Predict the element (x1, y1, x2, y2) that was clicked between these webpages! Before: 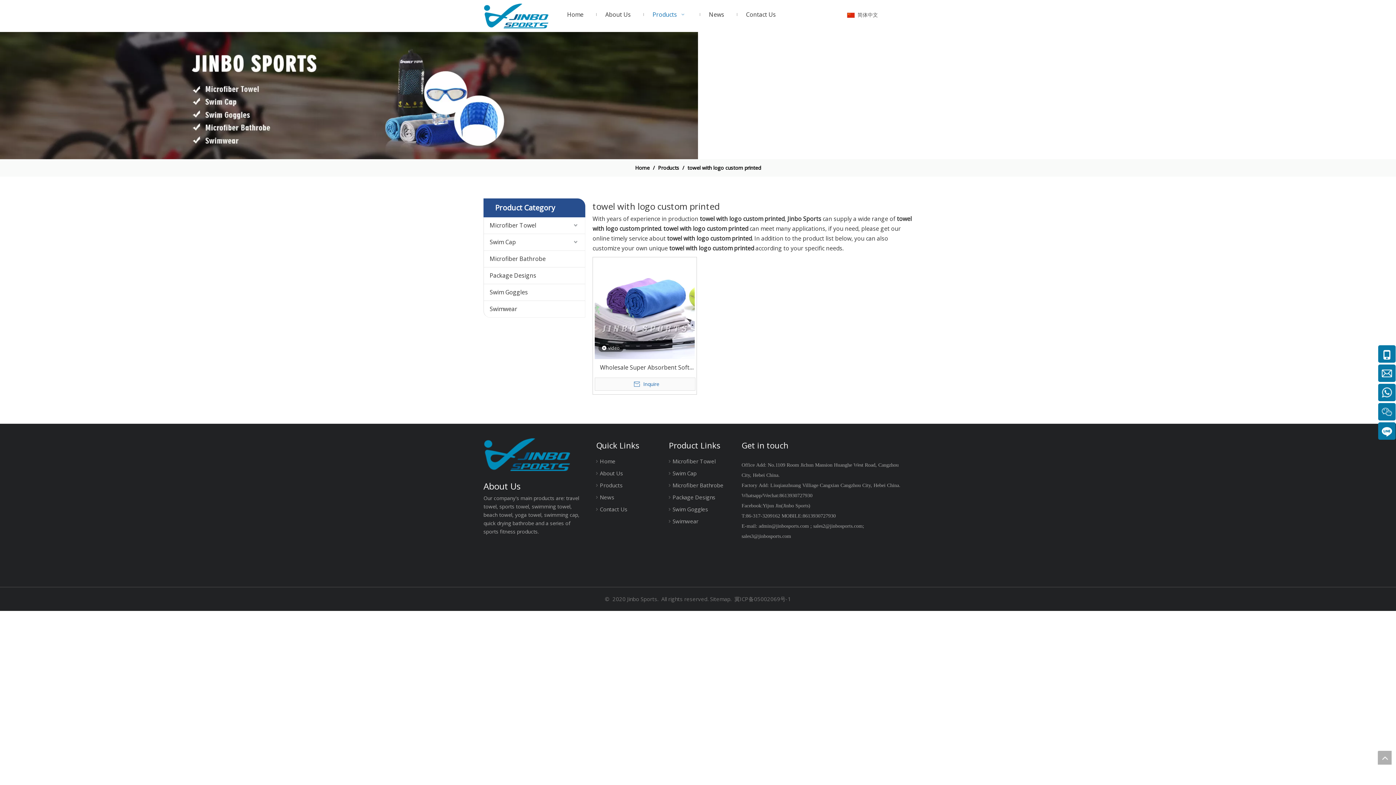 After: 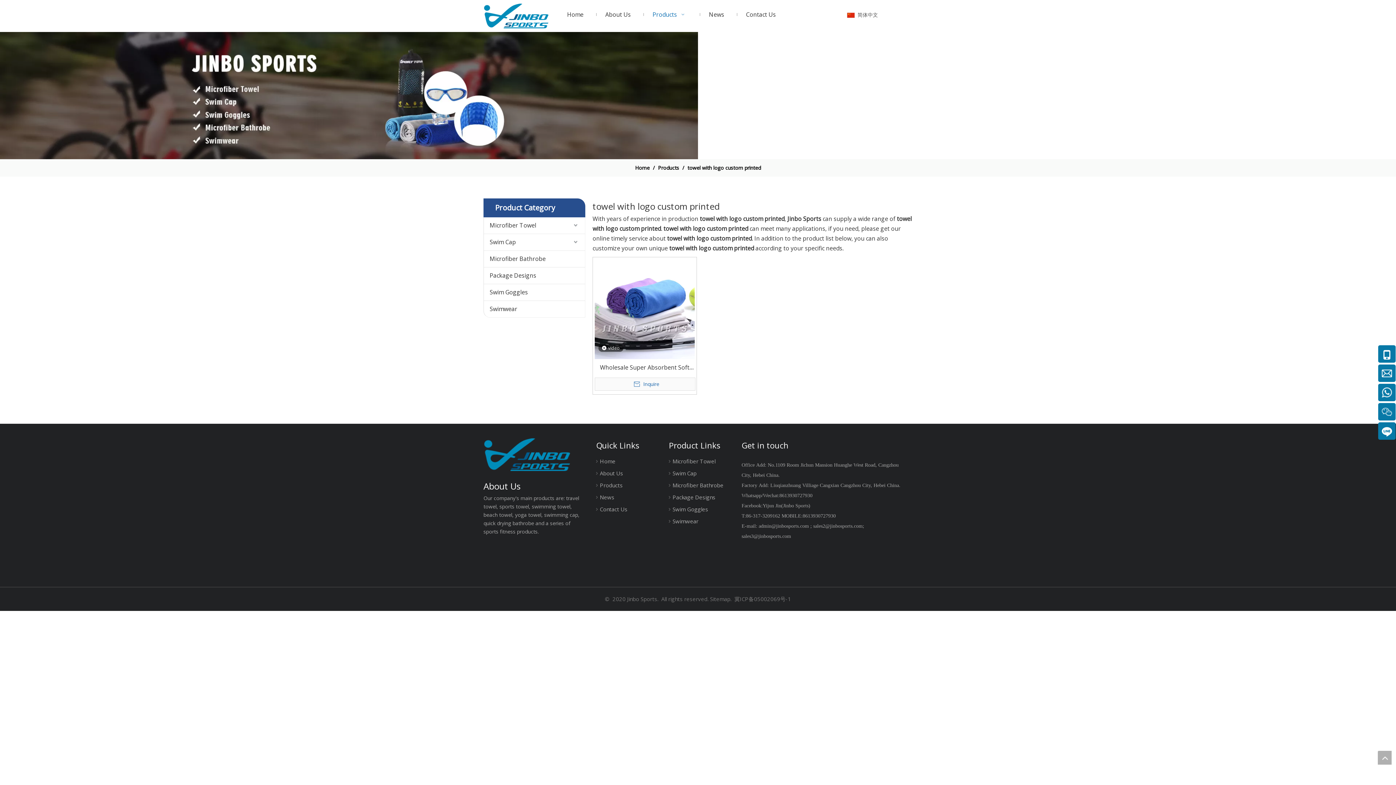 Action: bbox: (0, 31, 698, 159) label: jinbo sports